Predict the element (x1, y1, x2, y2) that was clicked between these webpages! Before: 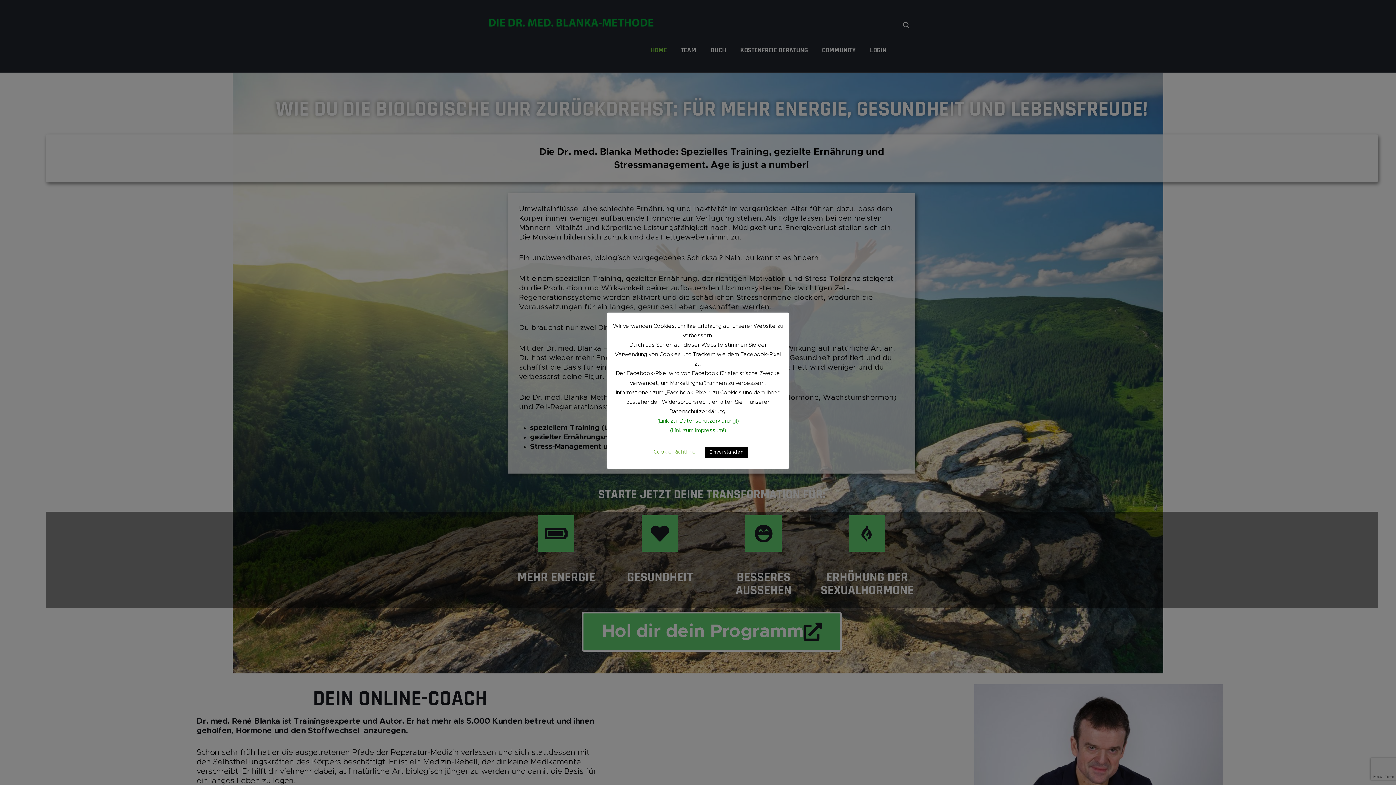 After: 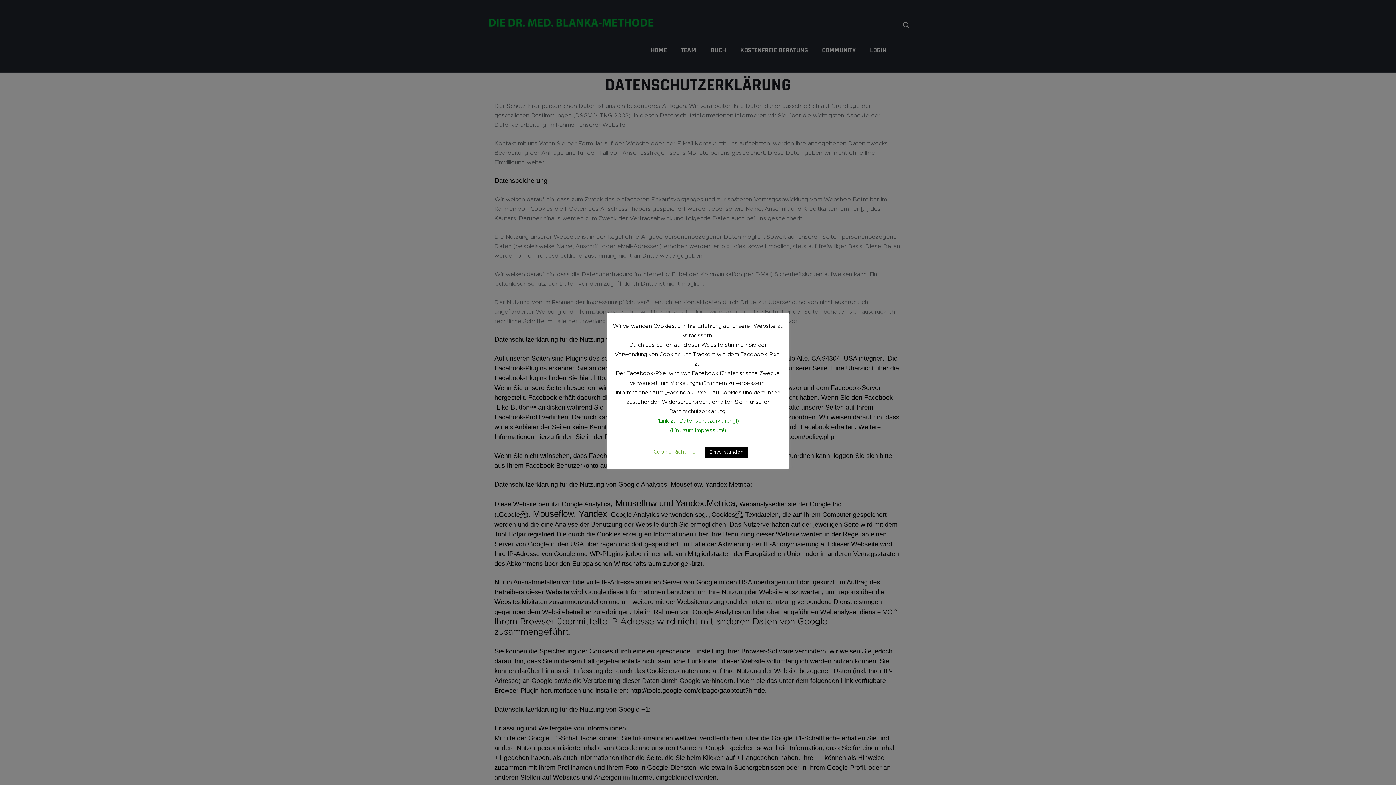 Action: bbox: (657, 418, 738, 424) label: (Link zur Datenschutzerklärung!)